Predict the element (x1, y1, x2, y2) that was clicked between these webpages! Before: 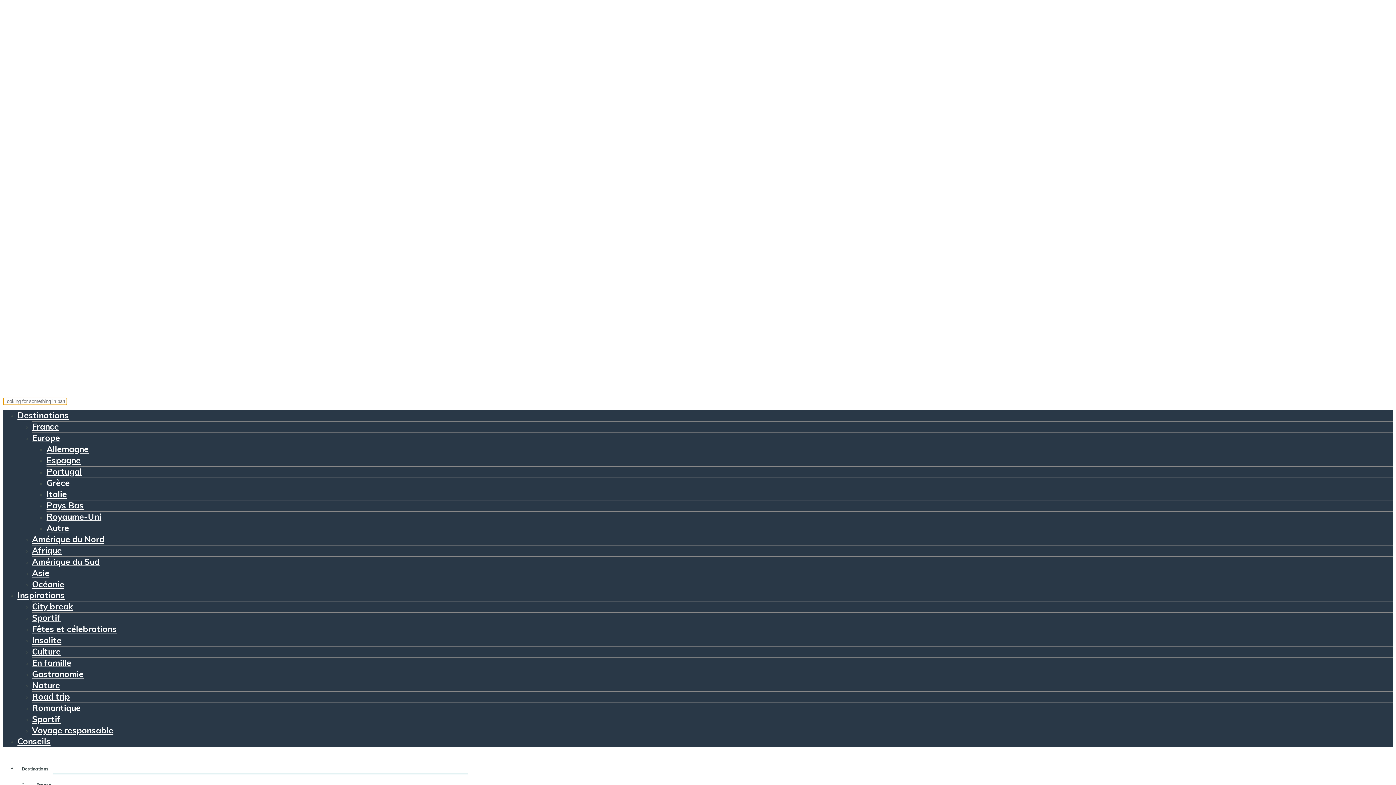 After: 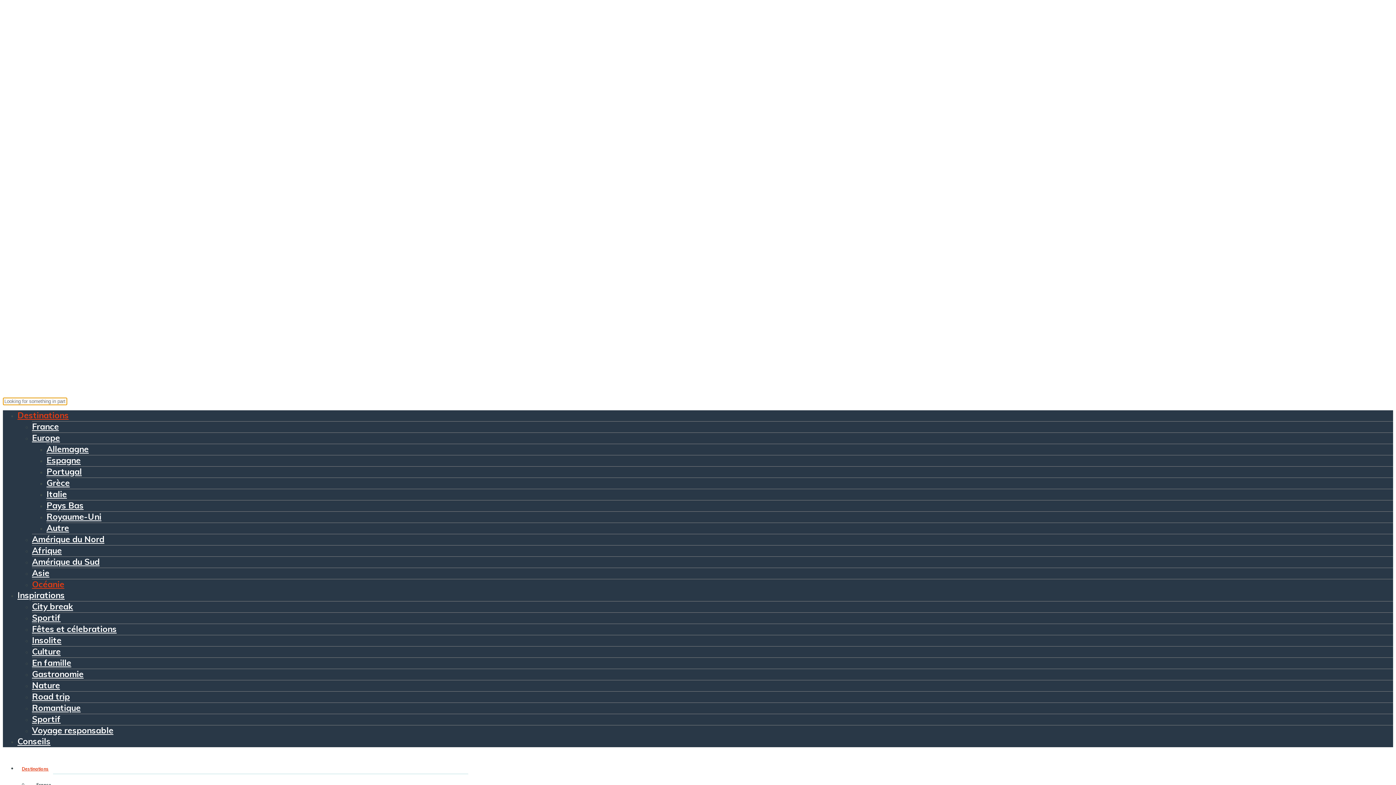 Action: label: Océanie bbox: (32, 579, 64, 589)